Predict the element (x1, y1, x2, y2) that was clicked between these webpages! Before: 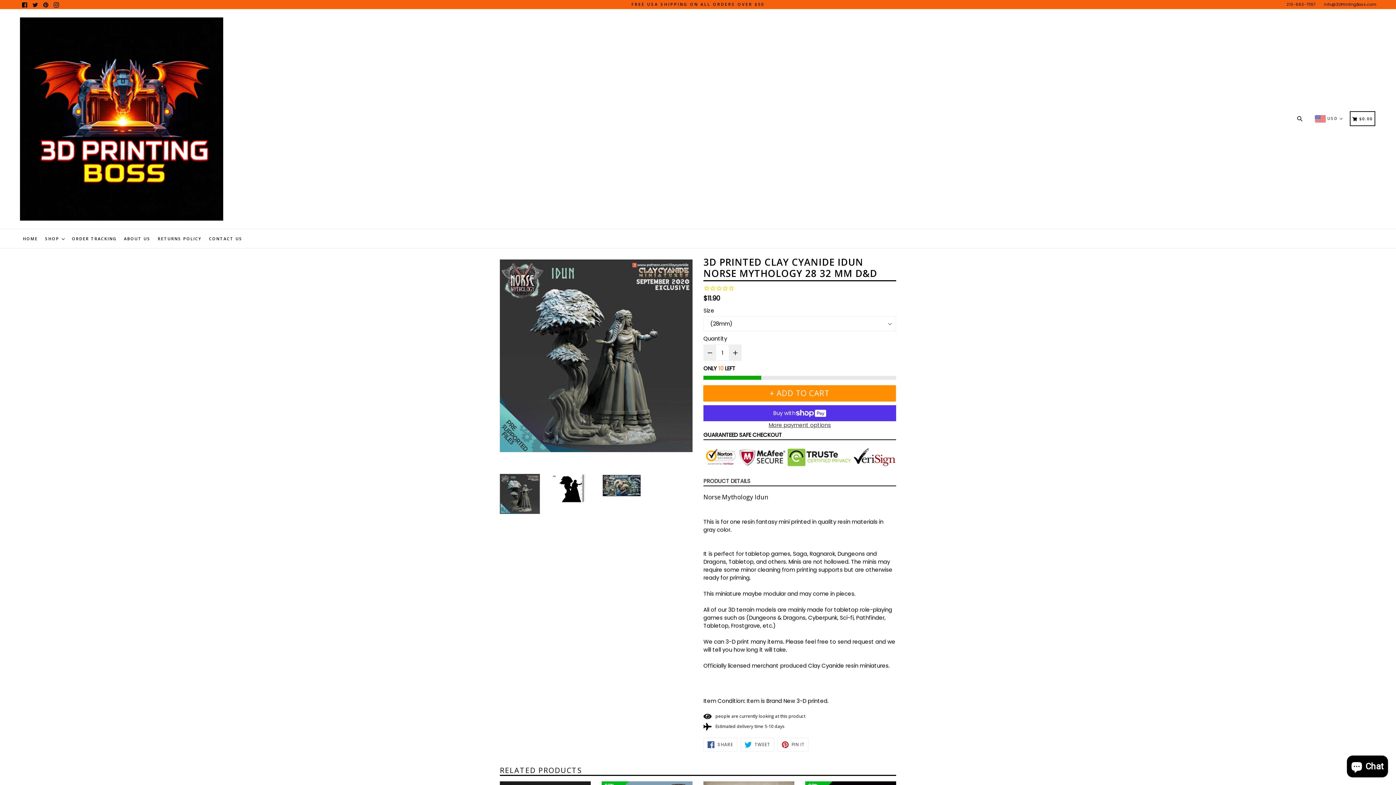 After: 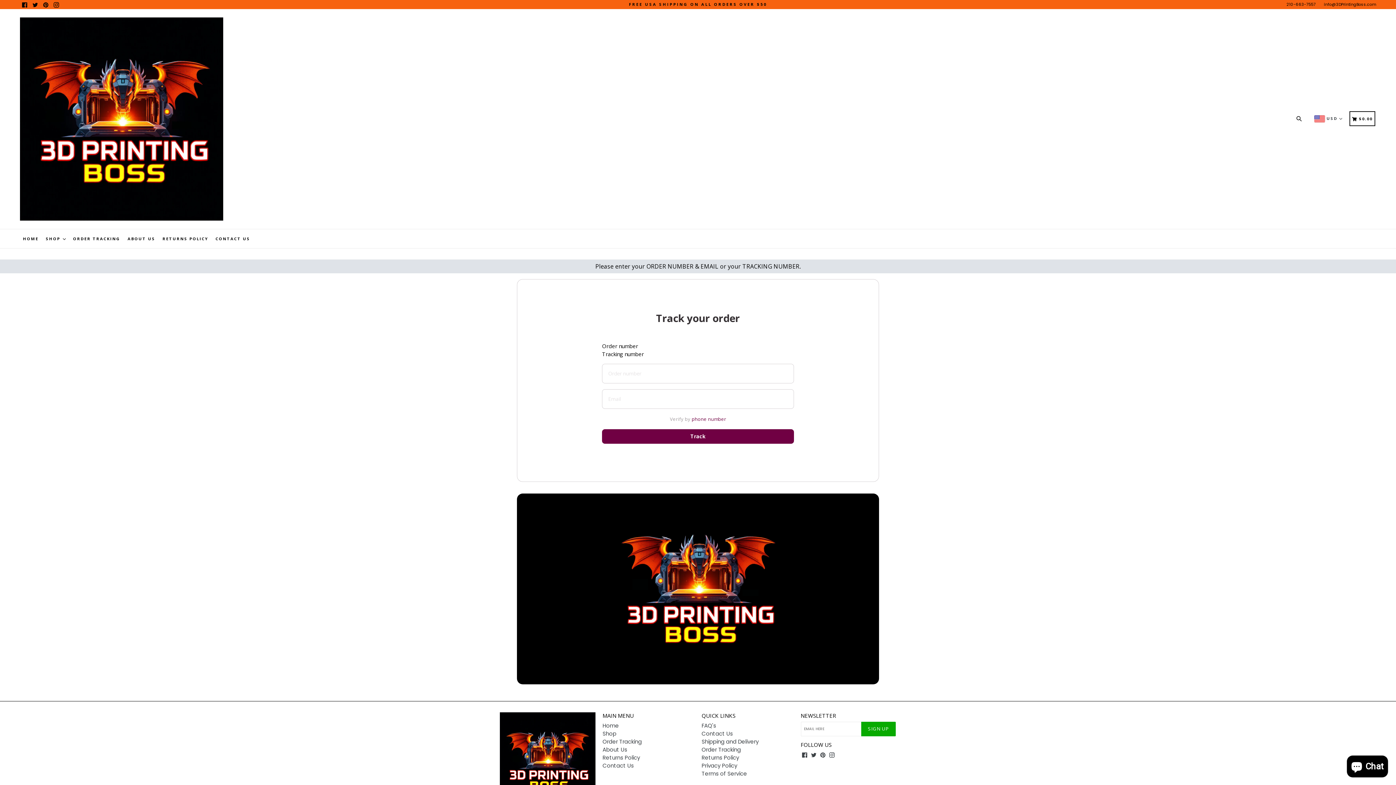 Action: bbox: (69, 229, 119, 248) label: ORDER TRACKING